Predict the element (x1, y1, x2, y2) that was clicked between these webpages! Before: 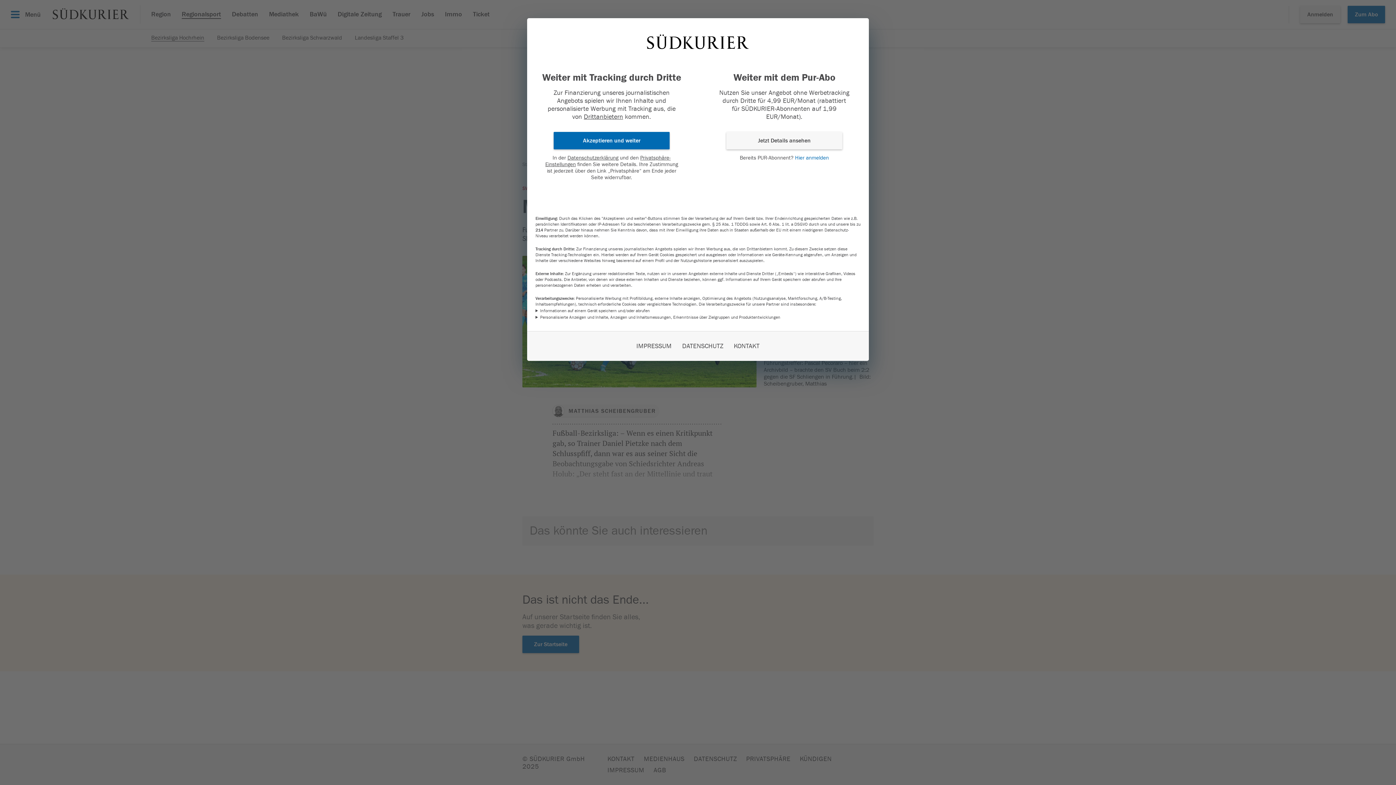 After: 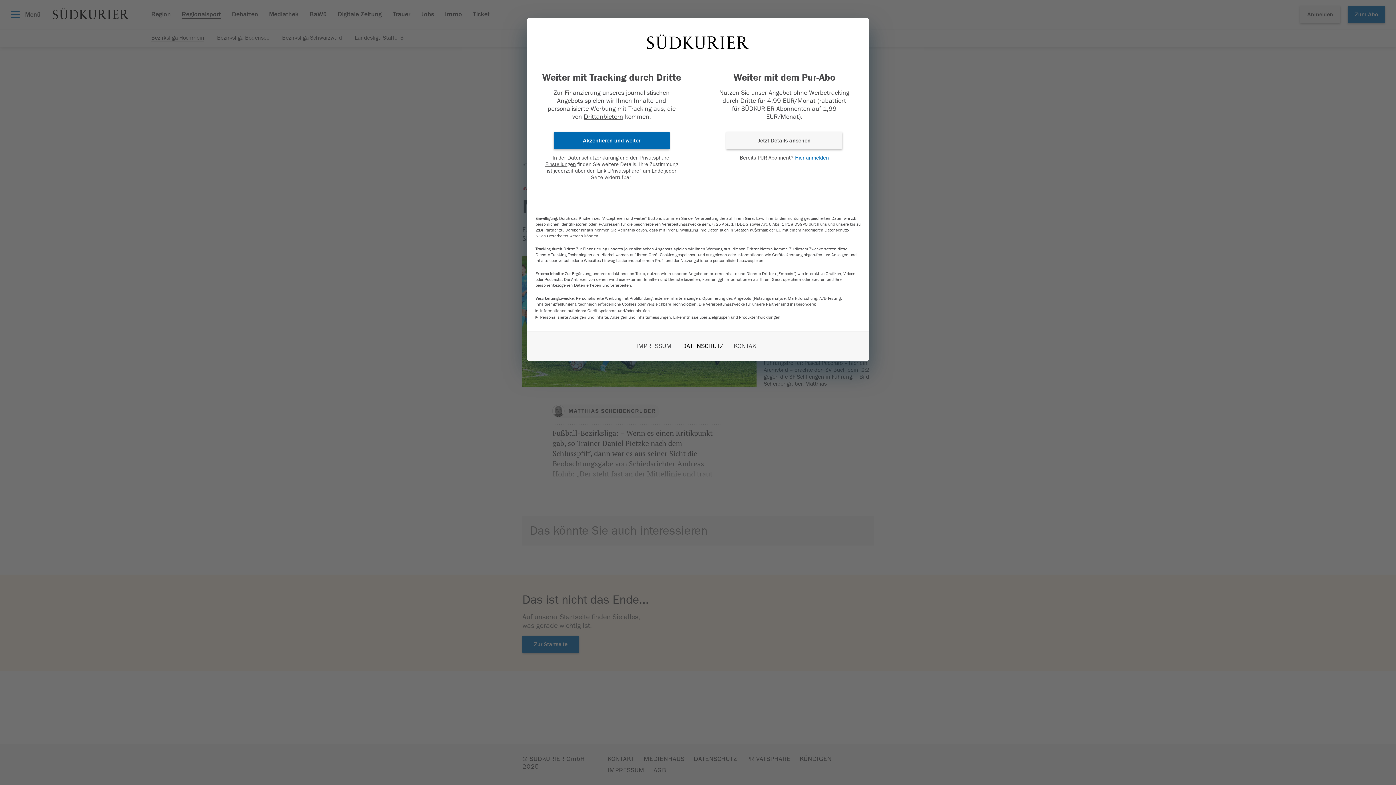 Action: bbox: (682, 342, 723, 350) label: DATENSCHUTZ